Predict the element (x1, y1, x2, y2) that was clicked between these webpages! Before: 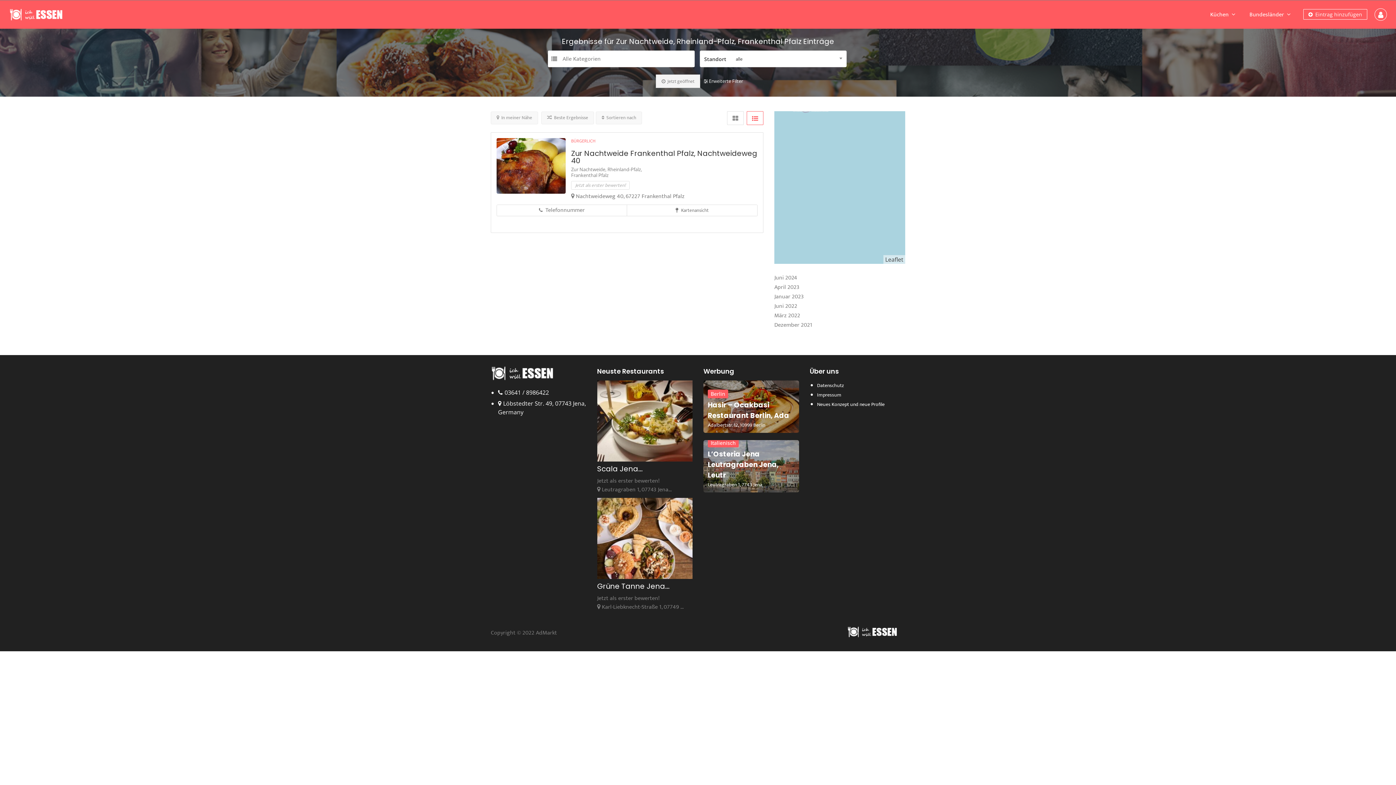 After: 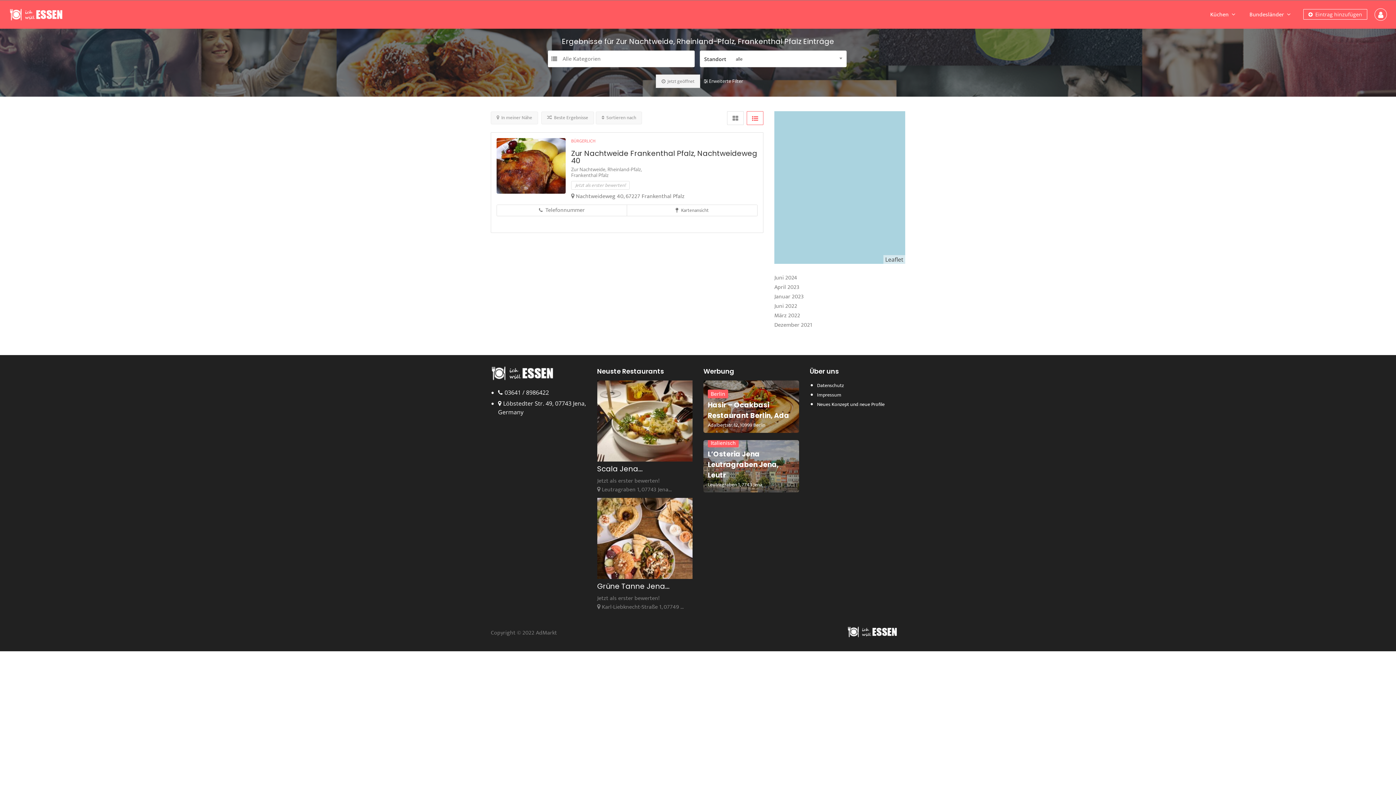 Action: bbox: (778, 115, 788, 124) label: +